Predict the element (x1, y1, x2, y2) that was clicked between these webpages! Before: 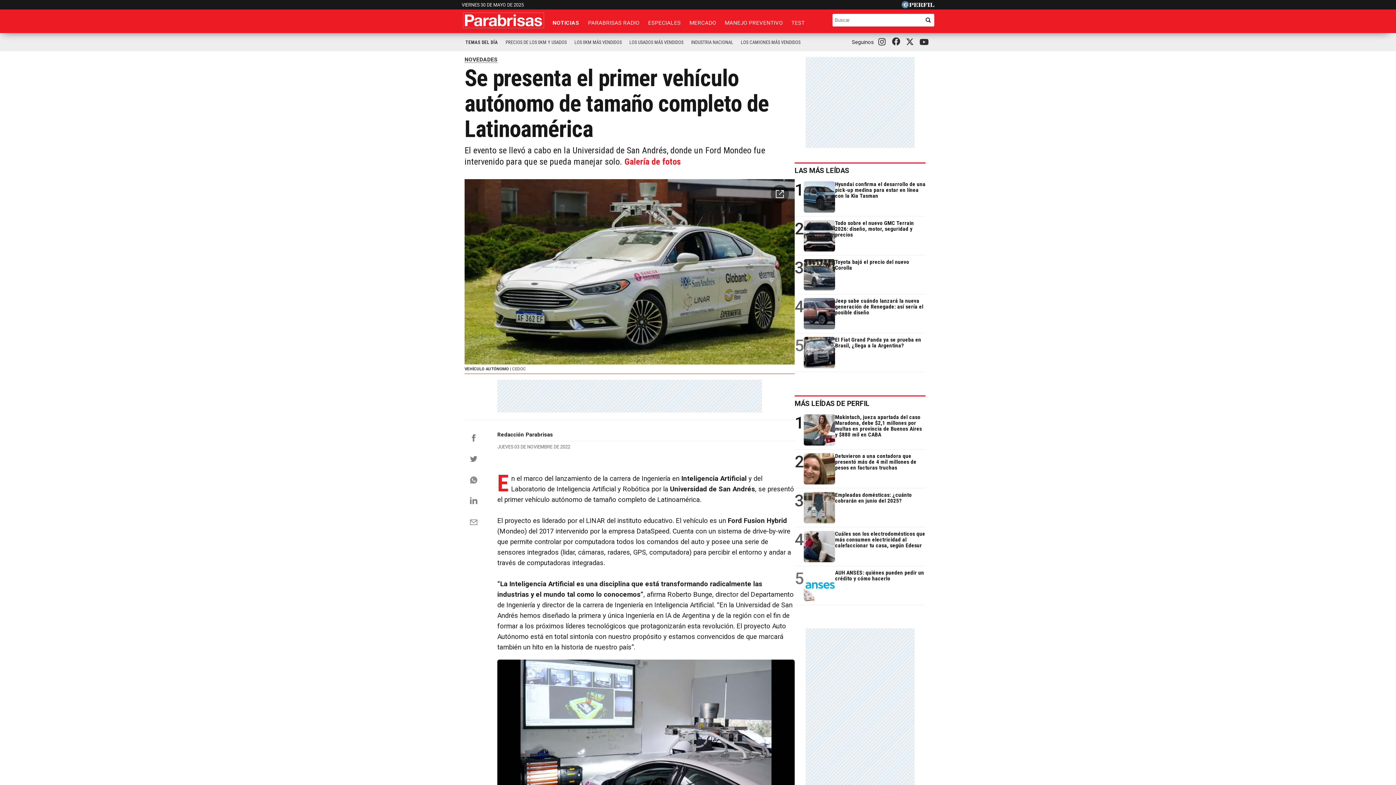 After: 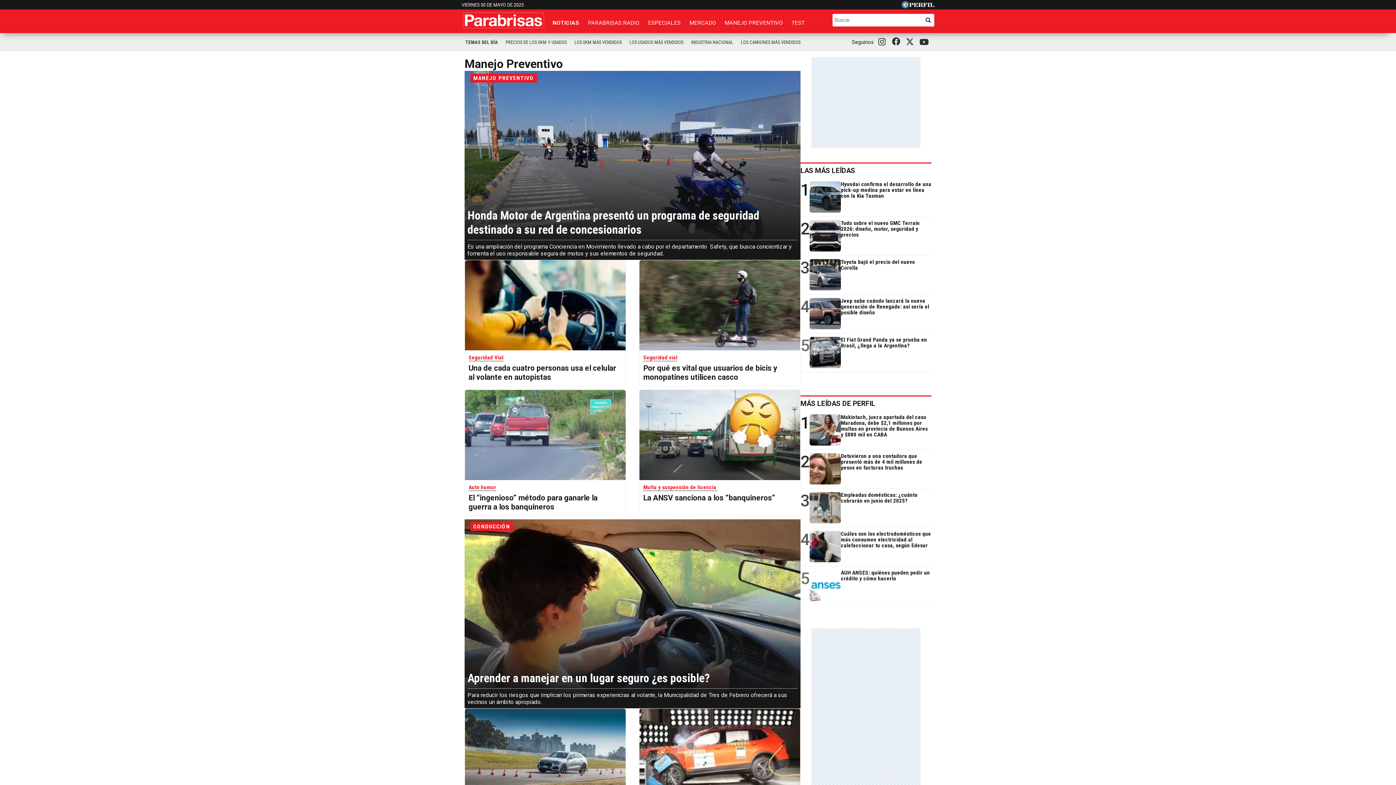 Action: label: MANEJO PREVENTIVO bbox: (721, 16, 786, 29)